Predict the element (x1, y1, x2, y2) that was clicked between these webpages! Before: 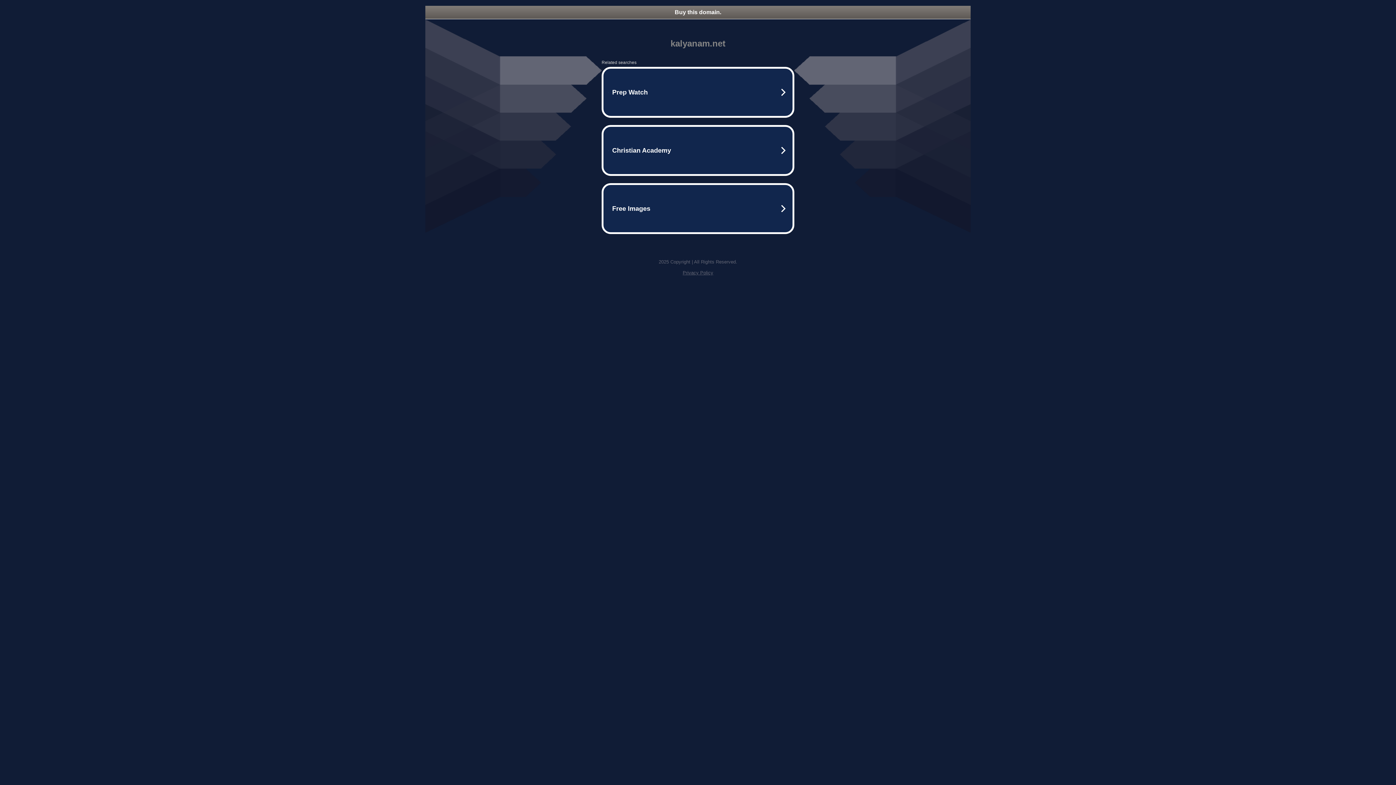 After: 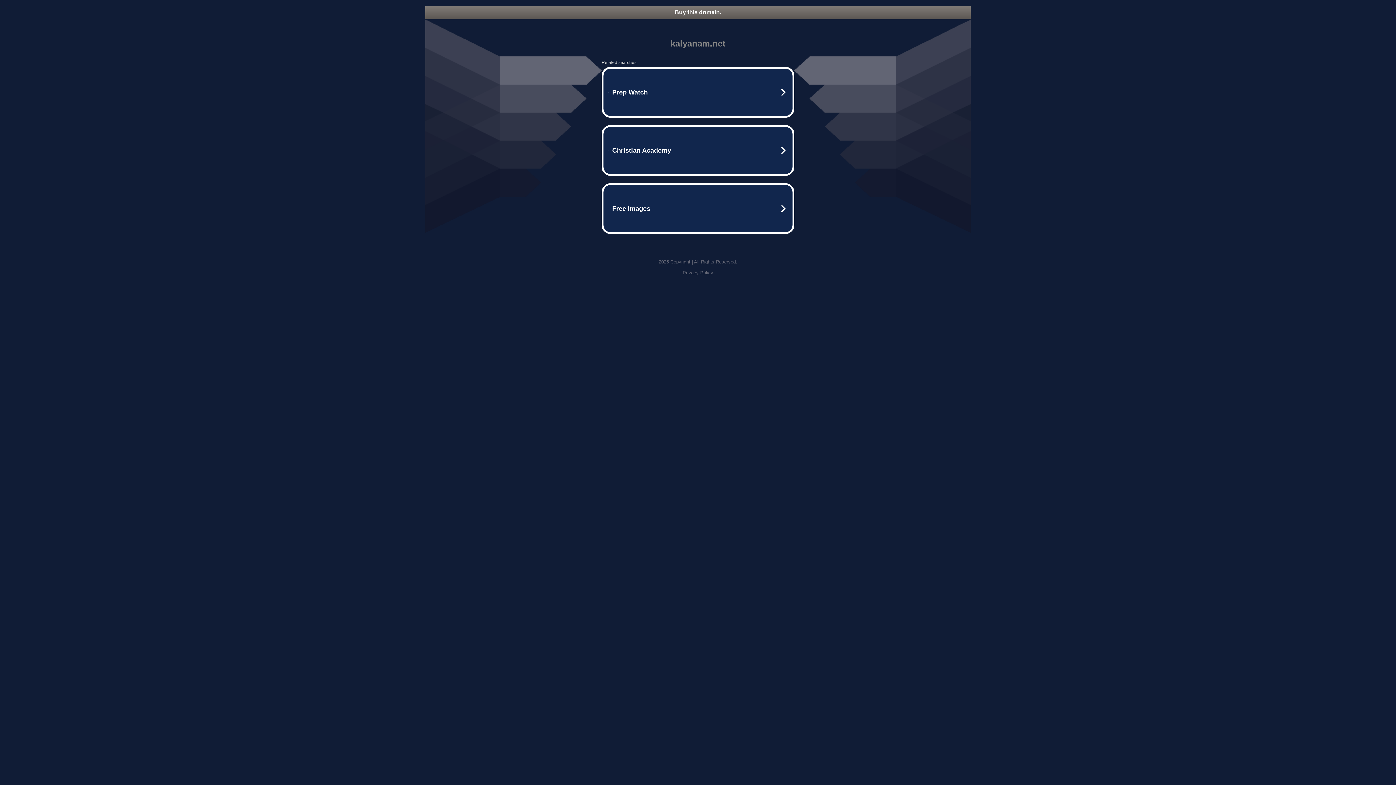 Action: label: Privacy Policy bbox: (682, 270, 713, 275)